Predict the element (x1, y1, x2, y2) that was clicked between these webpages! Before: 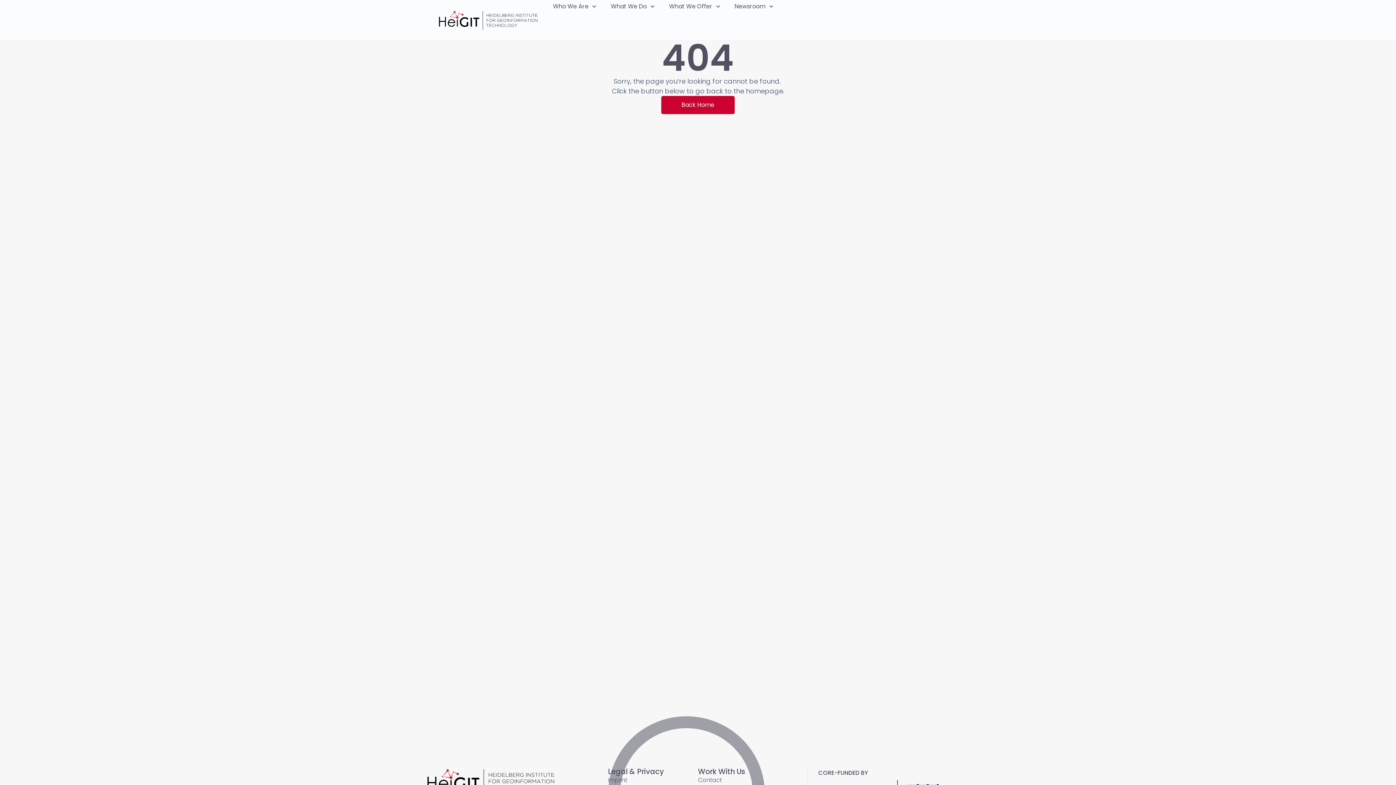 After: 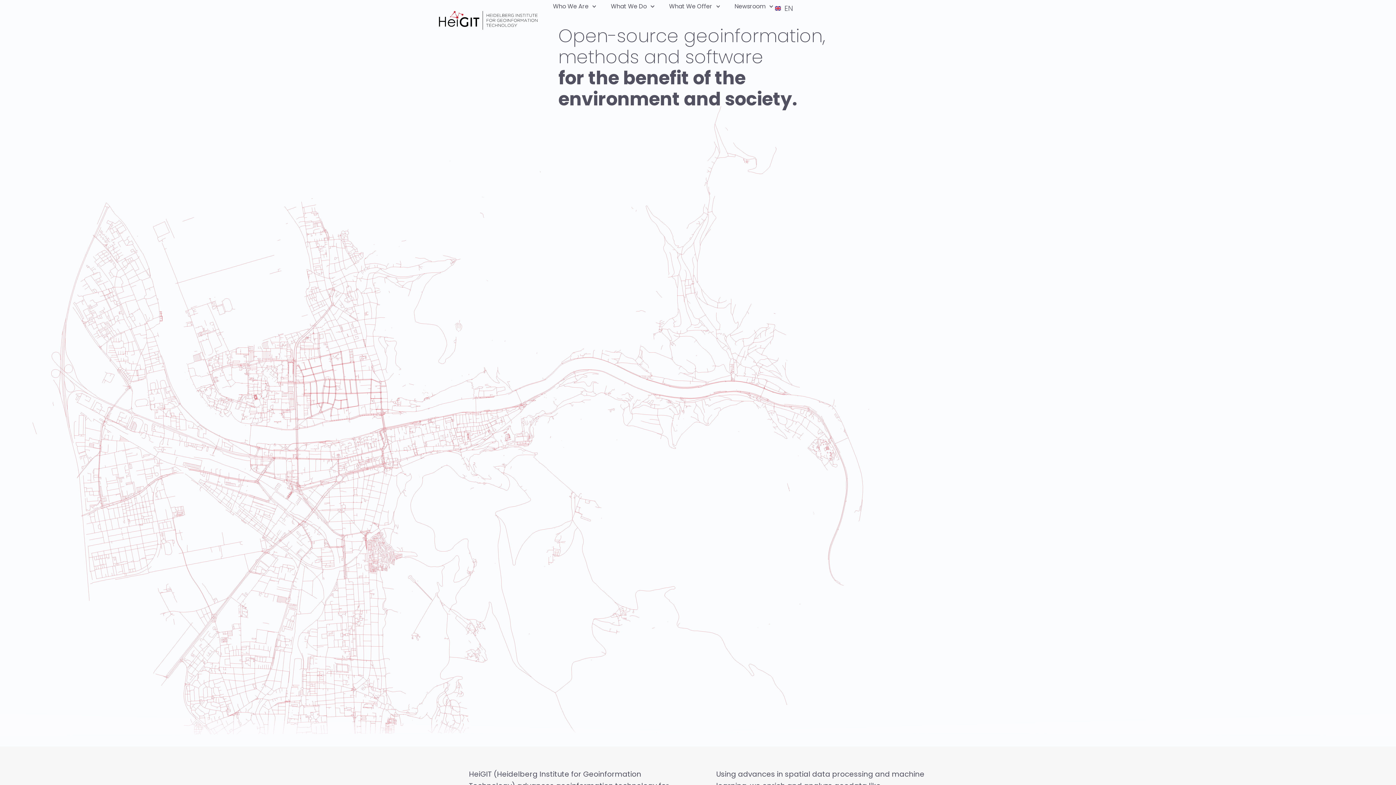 Action: label: Back Home bbox: (661, 96, 734, 114)